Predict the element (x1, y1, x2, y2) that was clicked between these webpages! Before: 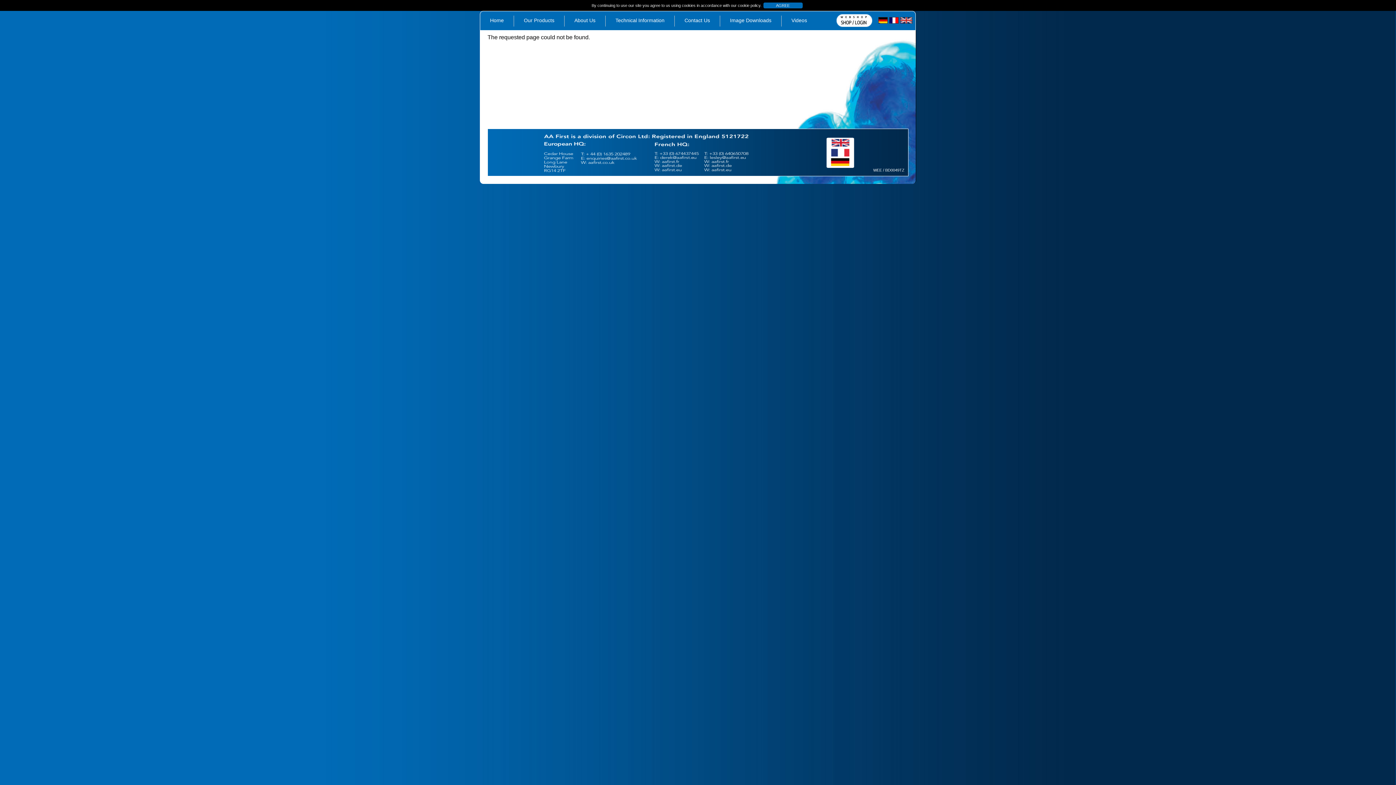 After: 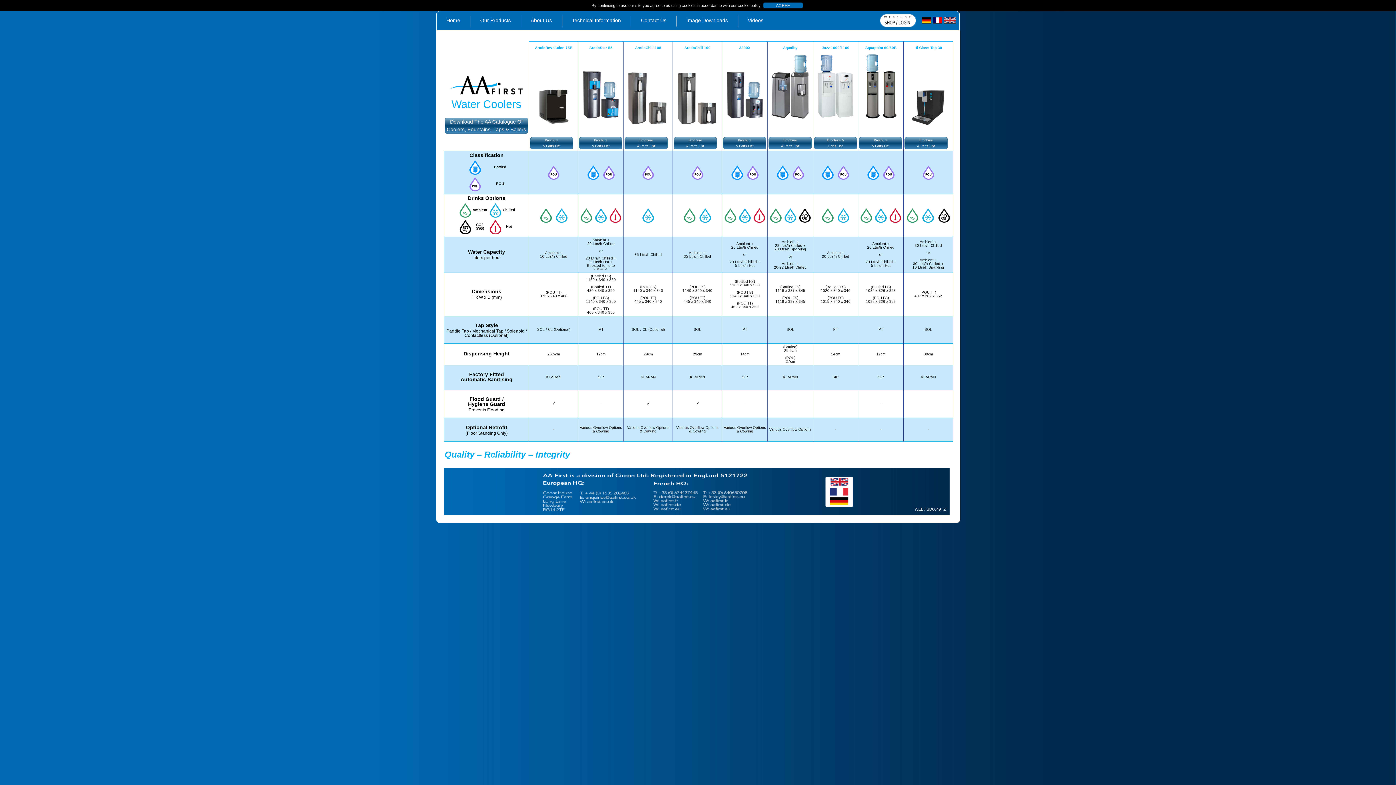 Action: label: Our Products bbox: (513, 15, 564, 26)